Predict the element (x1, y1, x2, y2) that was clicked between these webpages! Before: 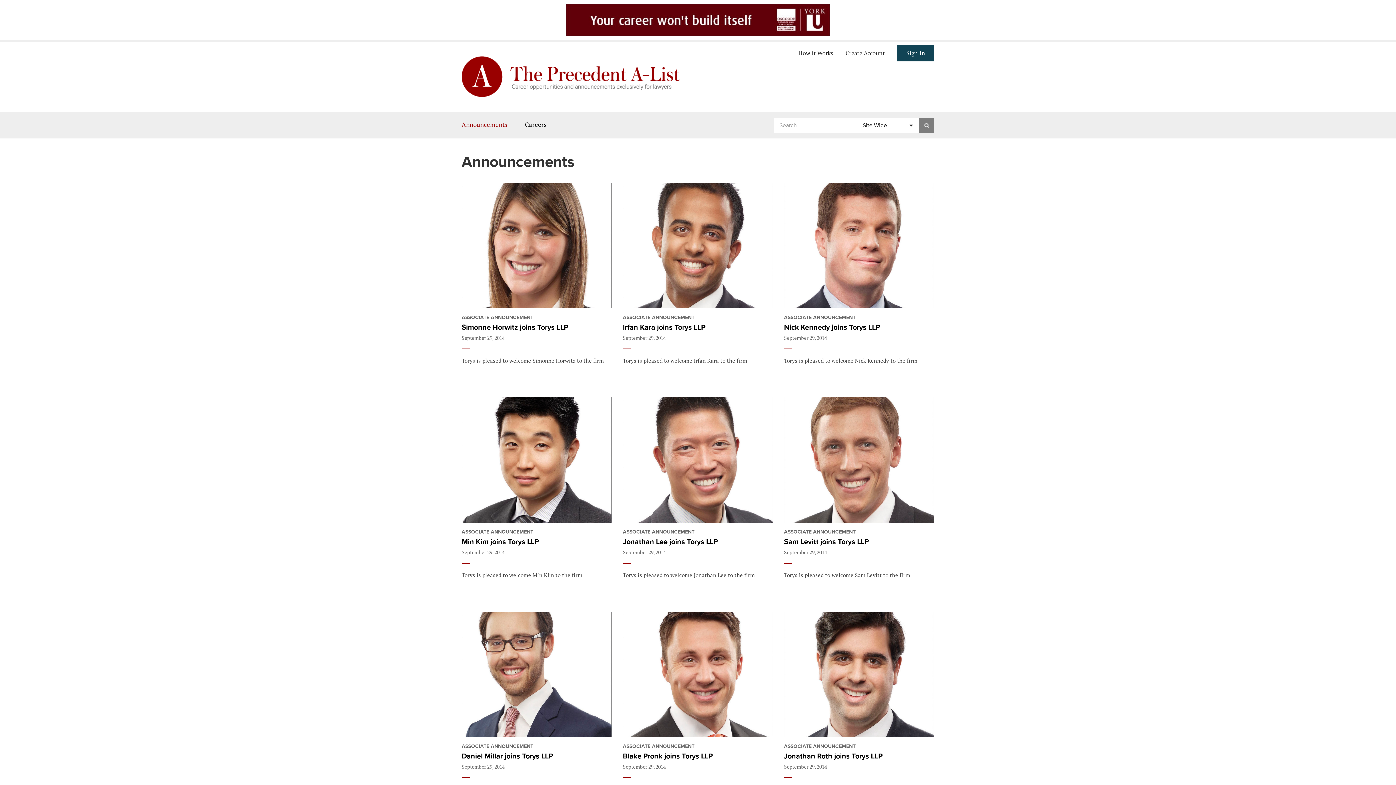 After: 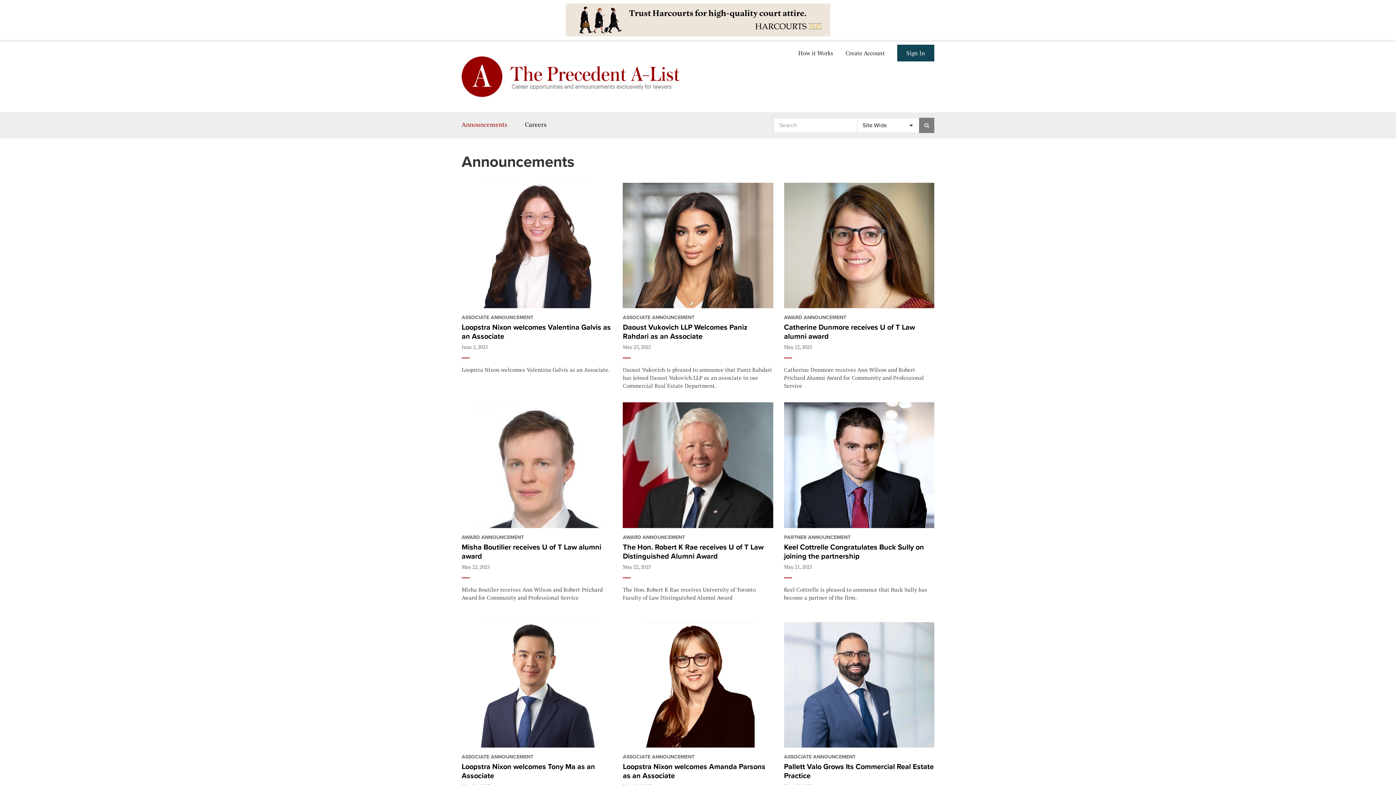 Action: label: Announcements bbox: (461, 120, 507, 128)